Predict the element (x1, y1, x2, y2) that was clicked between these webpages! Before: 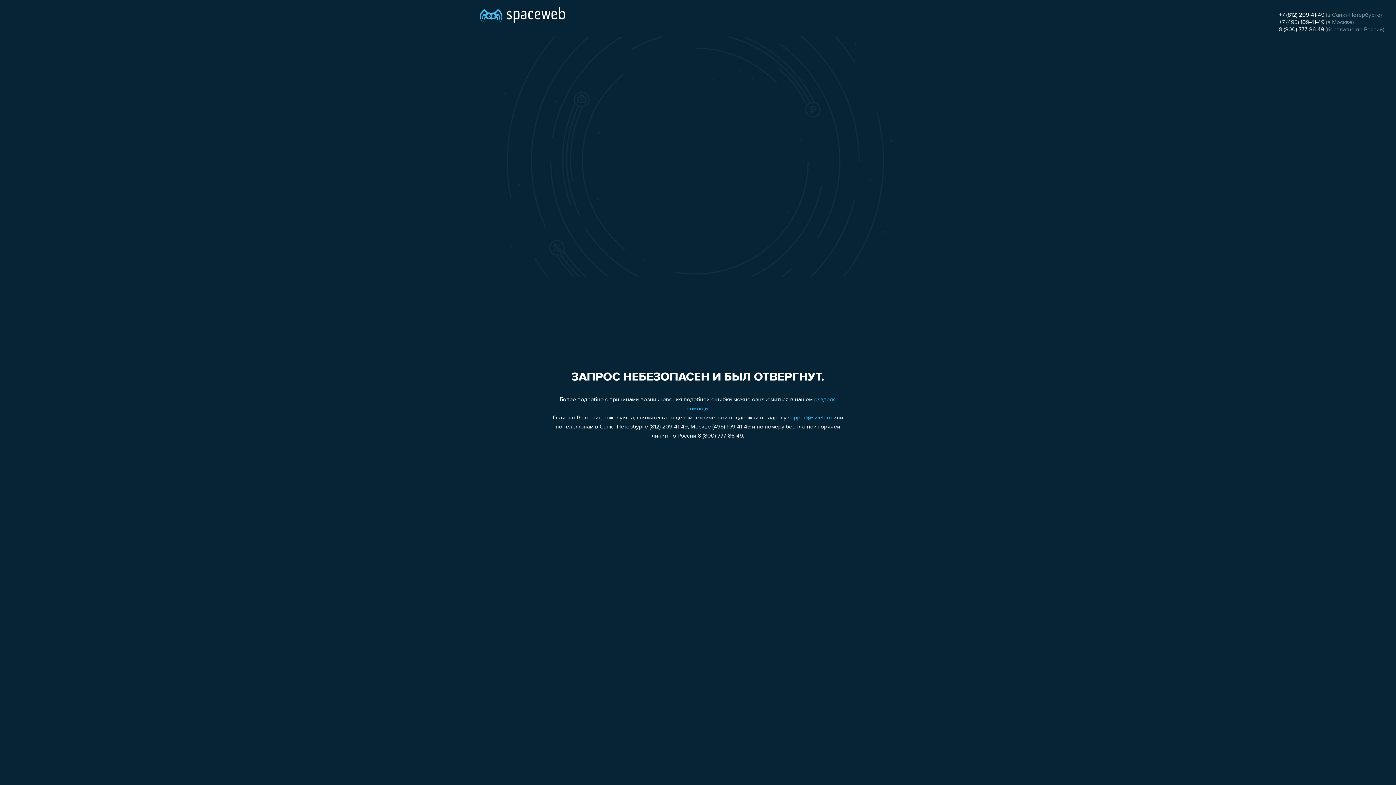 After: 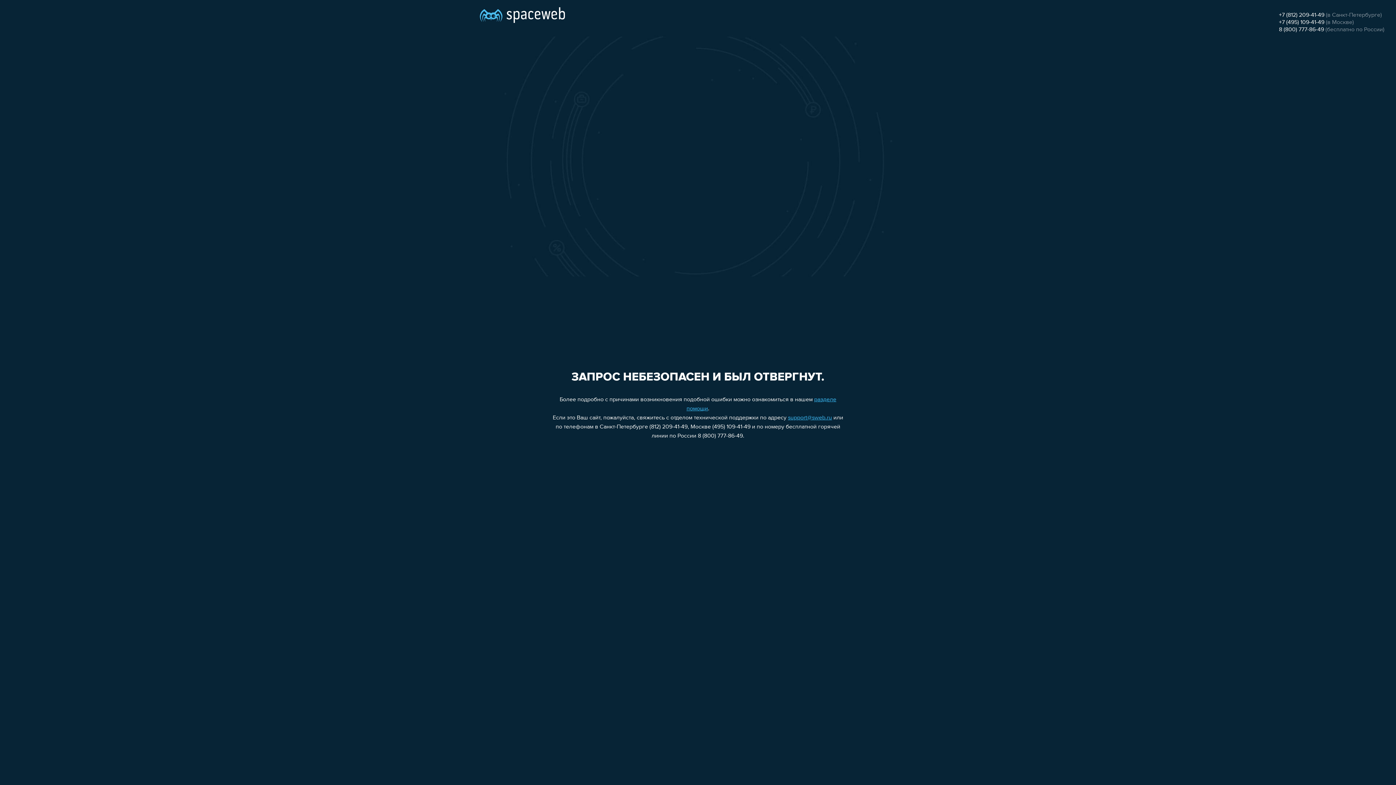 Action: bbox: (788, 415, 832, 421) label: support@sweb.ru